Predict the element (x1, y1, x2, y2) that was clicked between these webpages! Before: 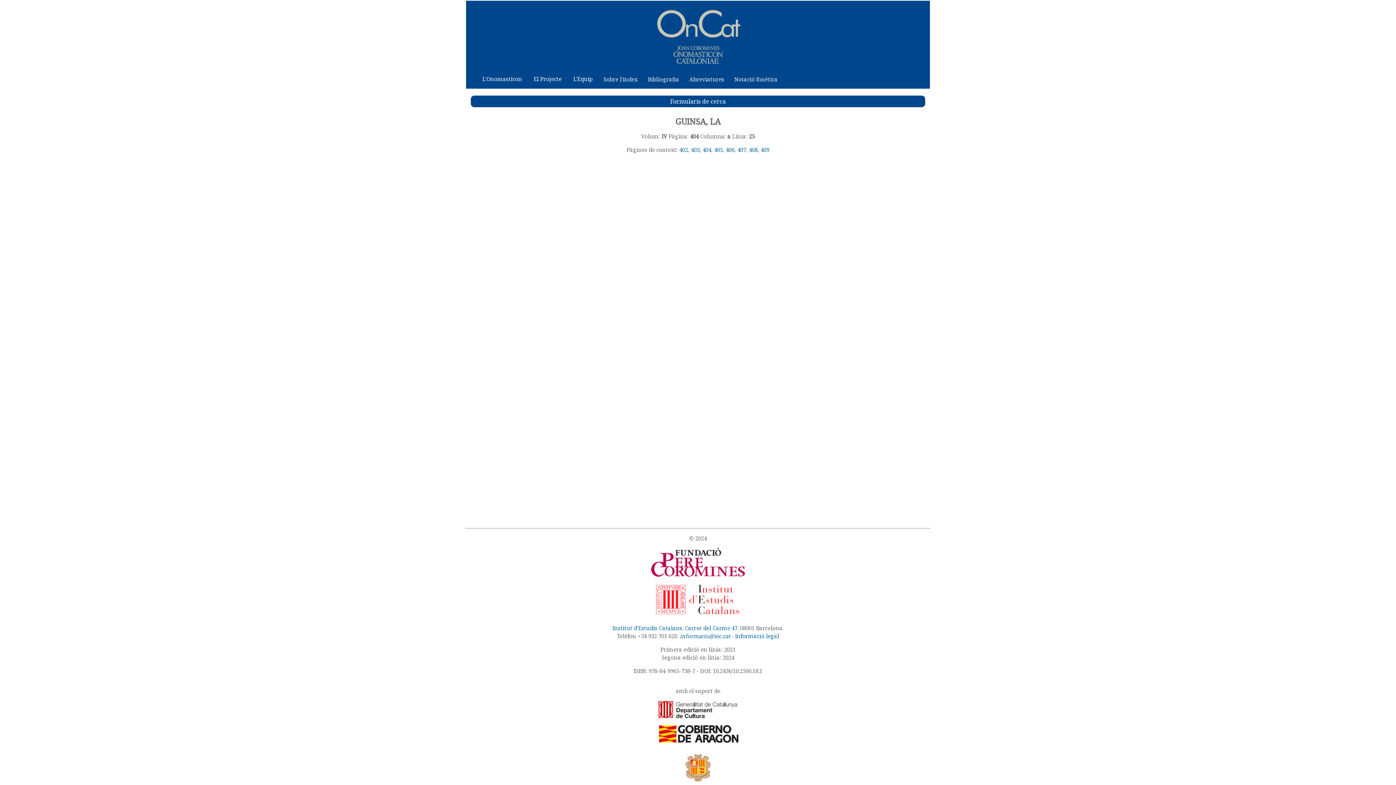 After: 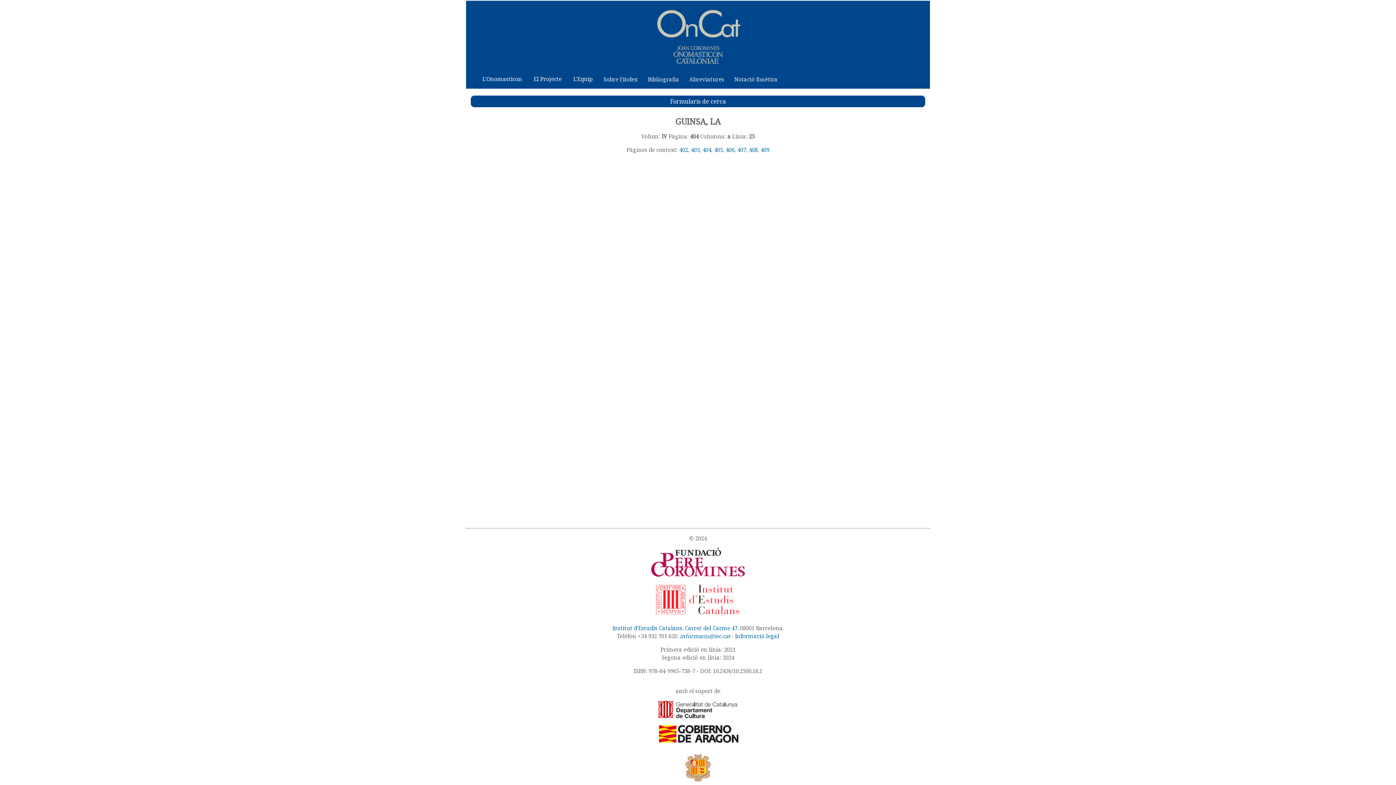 Action: label: Institut d'Estudis Catalans bbox: (612, 624, 682, 632)